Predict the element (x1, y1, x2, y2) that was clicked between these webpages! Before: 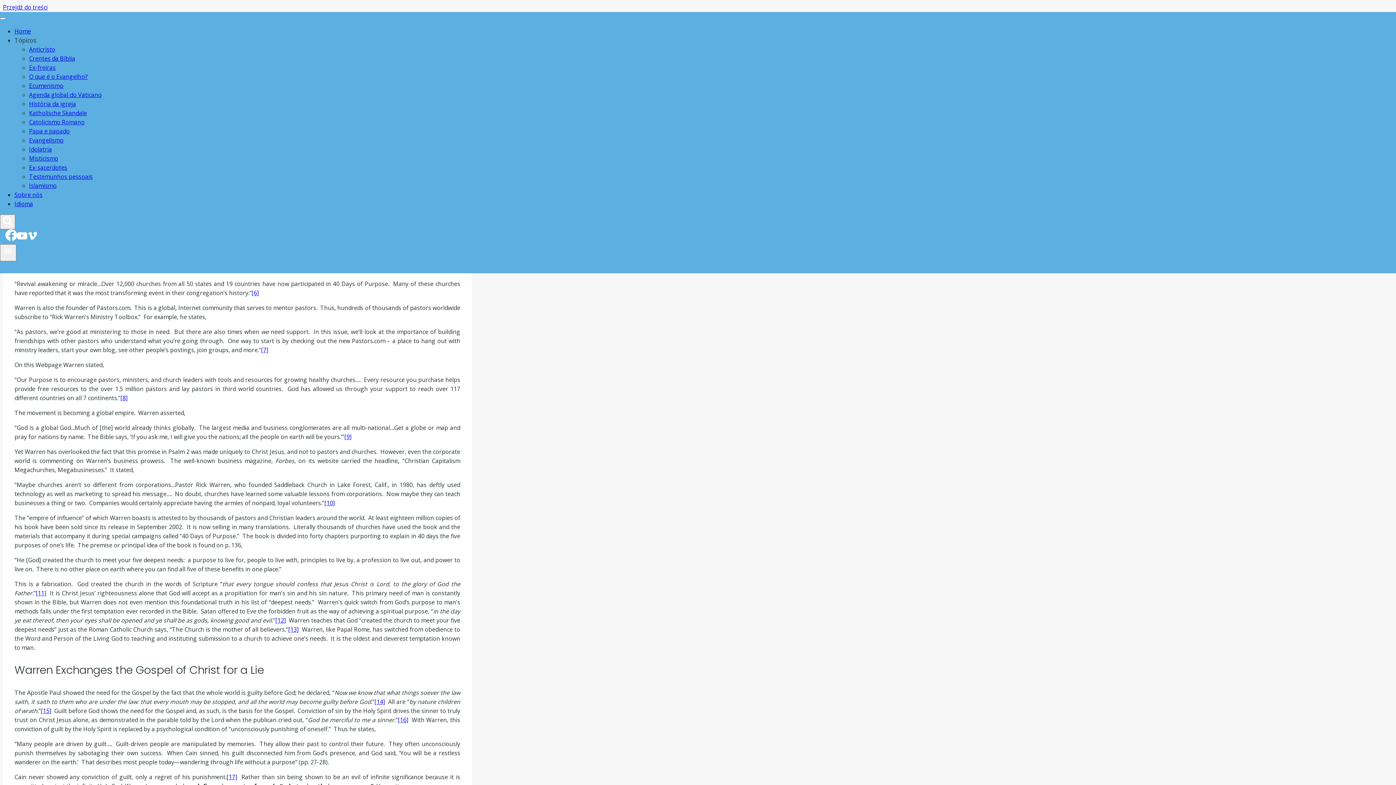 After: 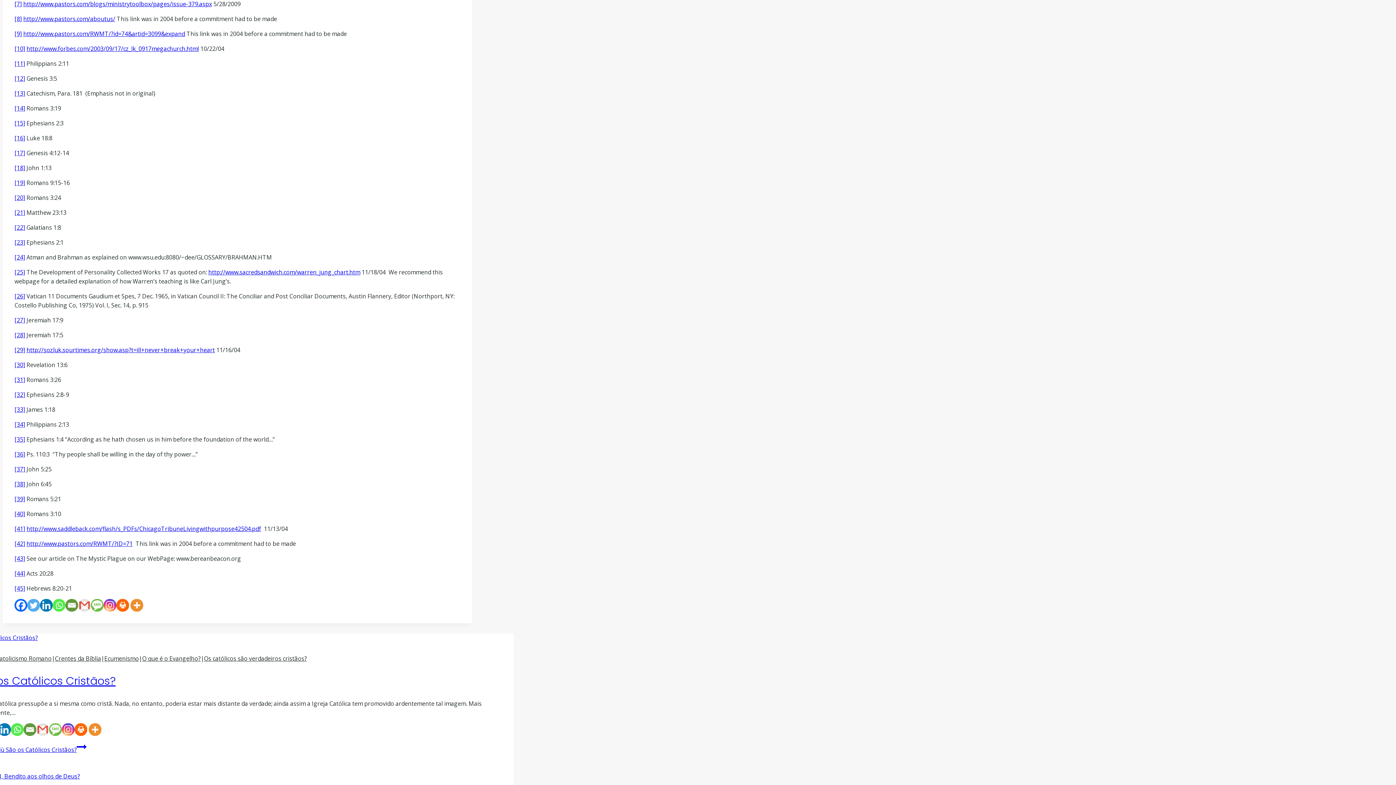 Action: label: [7] bbox: (261, 346, 268, 354)